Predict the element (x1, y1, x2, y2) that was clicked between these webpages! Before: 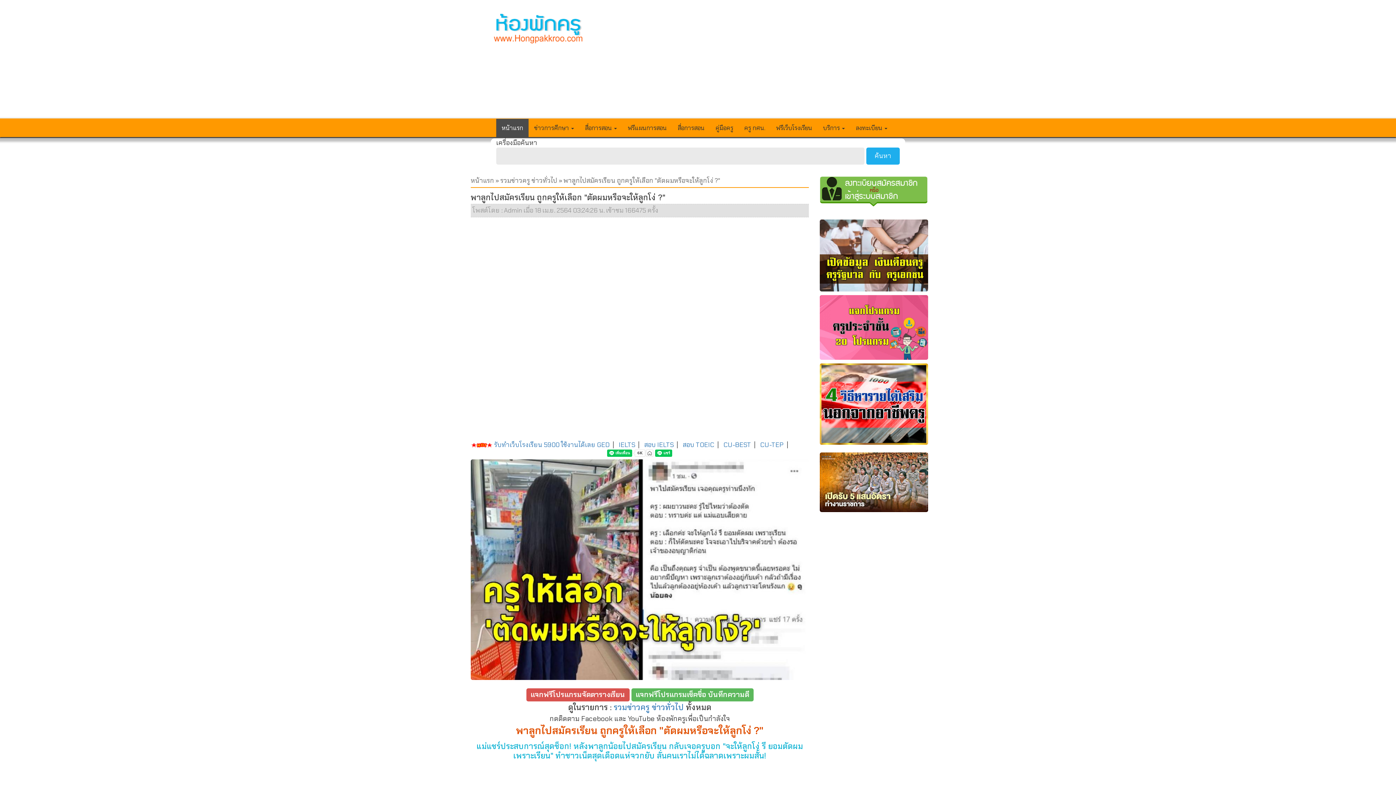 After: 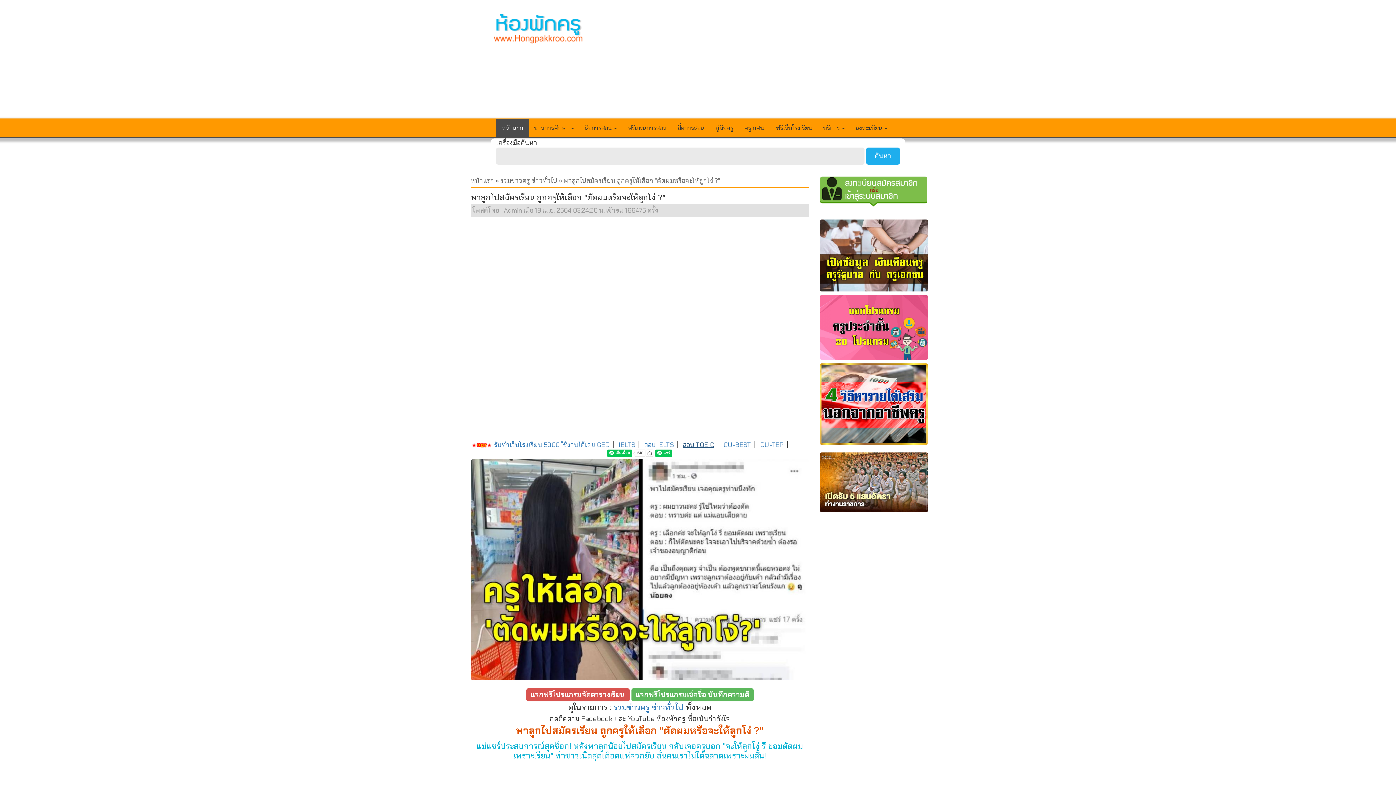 Action: label: สอบ TOEIC bbox: (682, 440, 714, 449)